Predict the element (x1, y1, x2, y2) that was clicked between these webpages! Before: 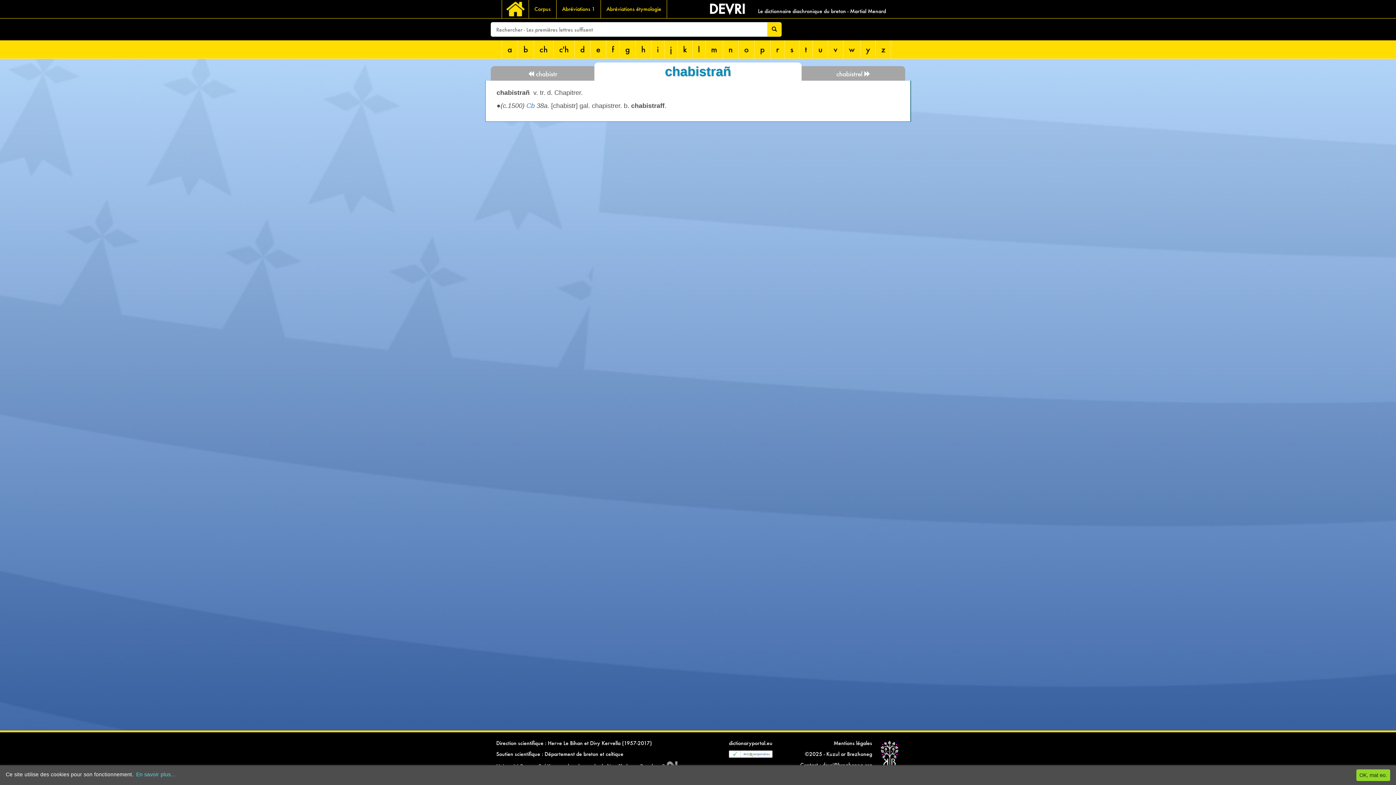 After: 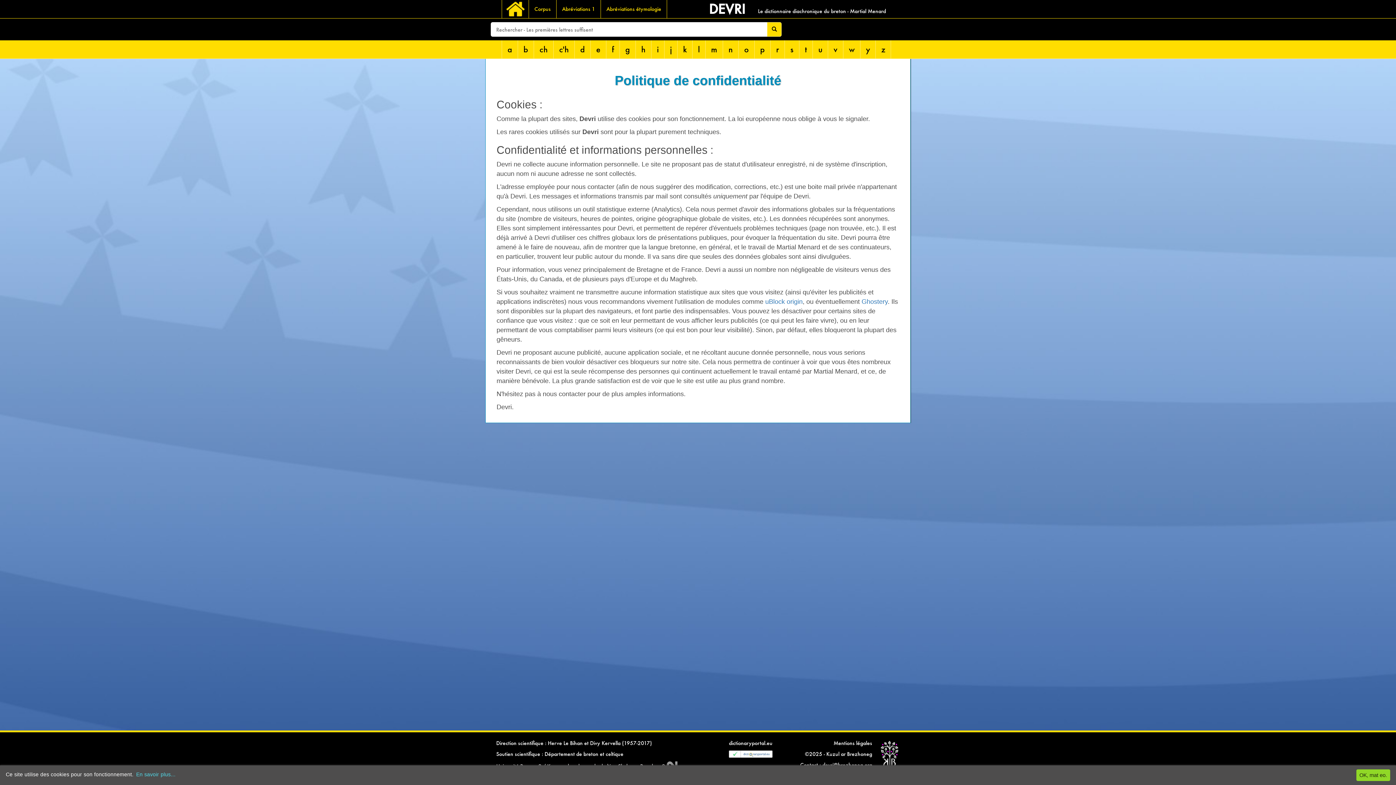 Action: bbox: (136, 772, 175, 777) label: En savoir plus...